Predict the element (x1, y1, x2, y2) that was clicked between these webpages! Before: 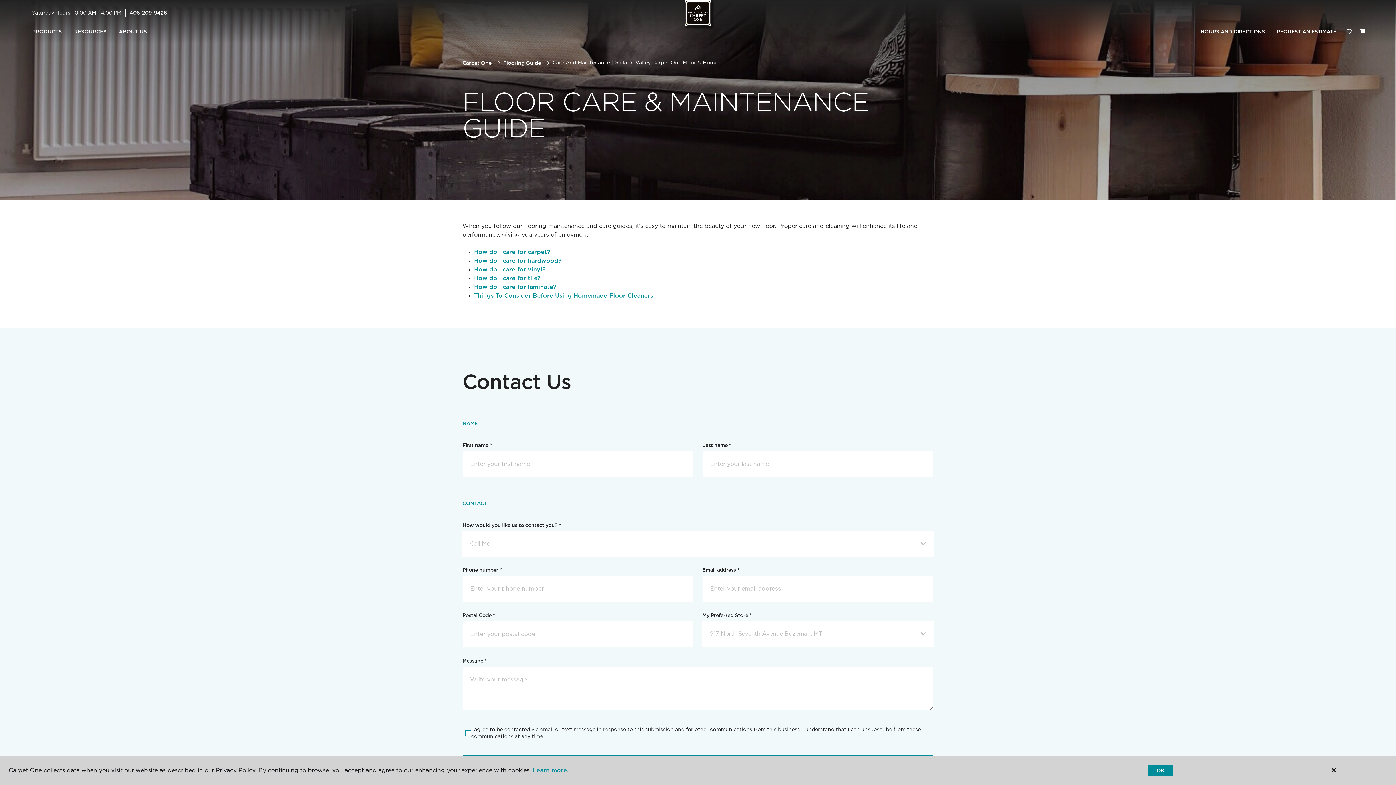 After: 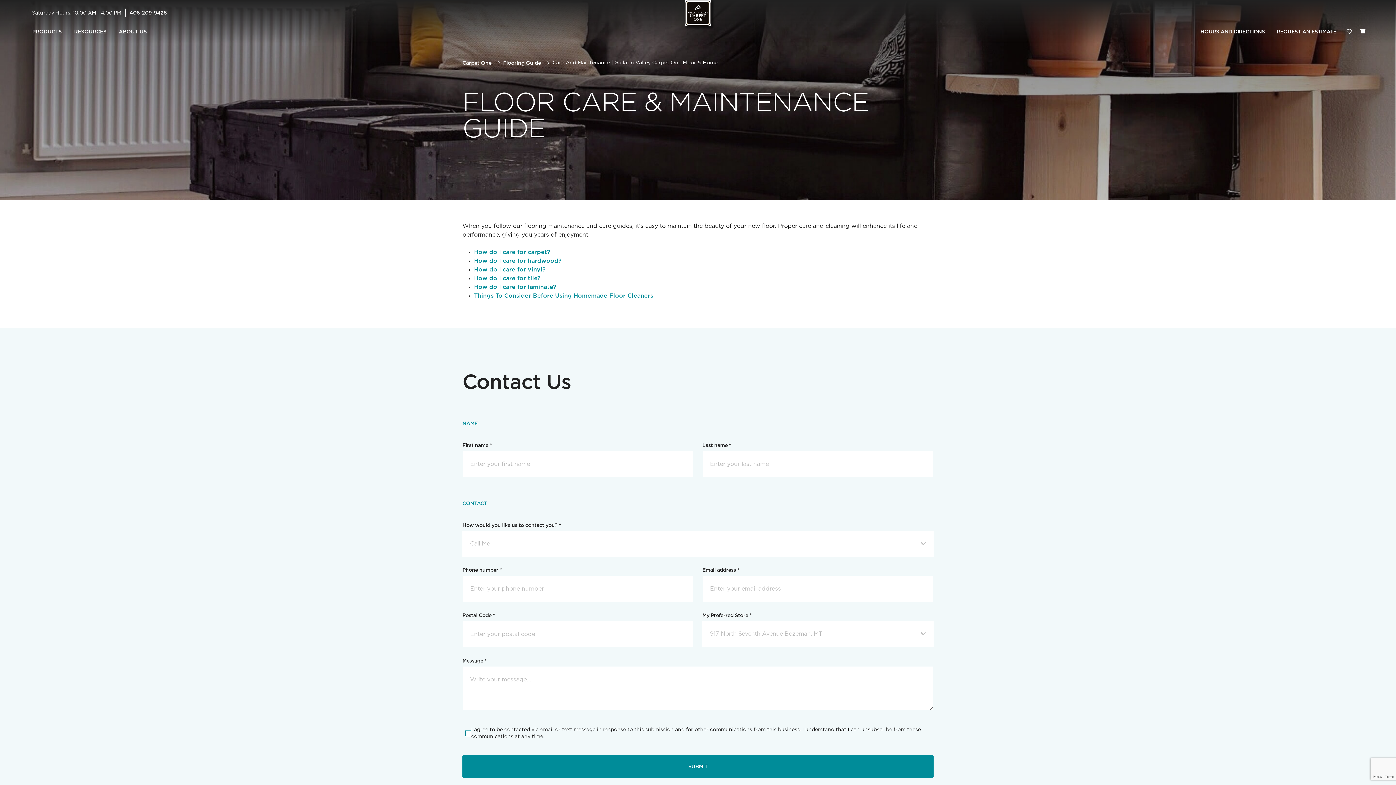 Action: label: OK bbox: (1148, 765, 1173, 776)